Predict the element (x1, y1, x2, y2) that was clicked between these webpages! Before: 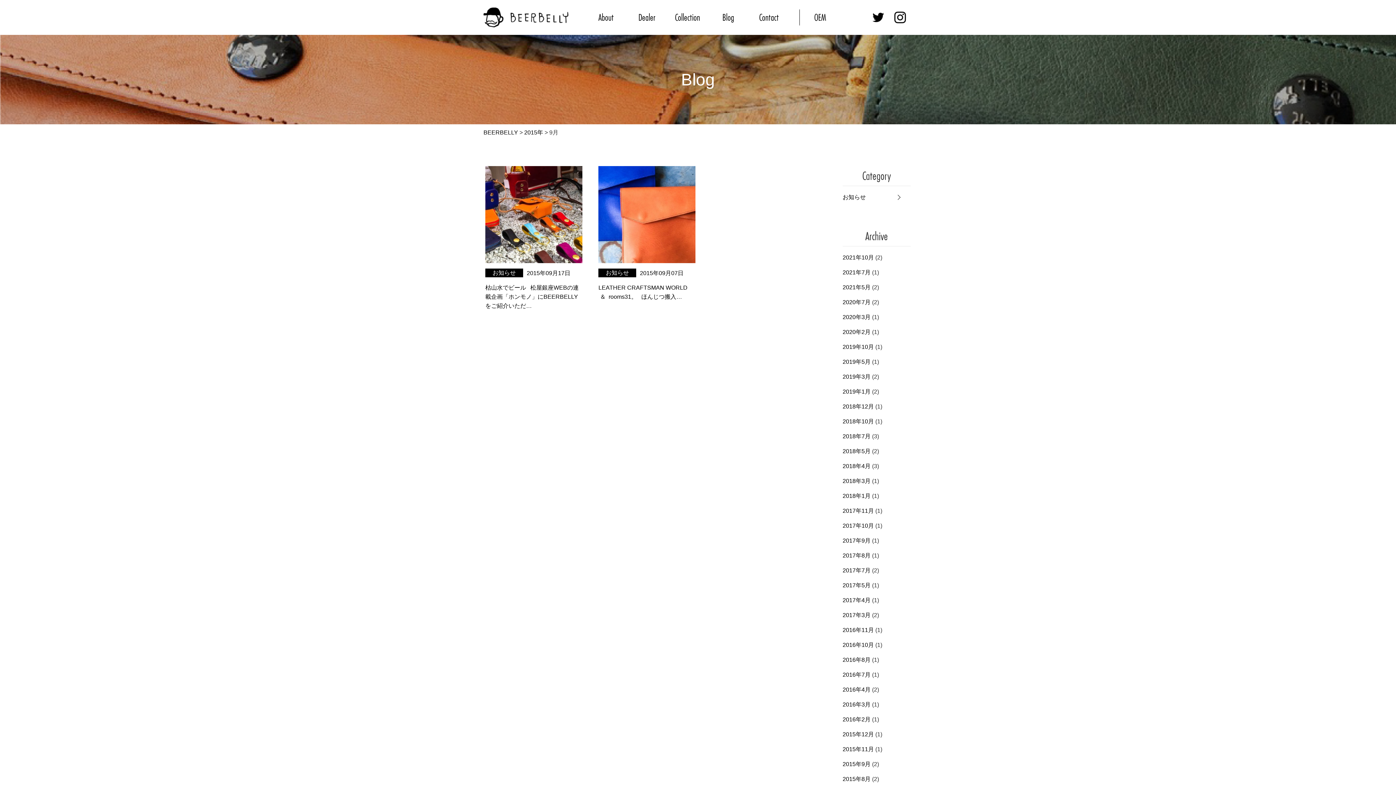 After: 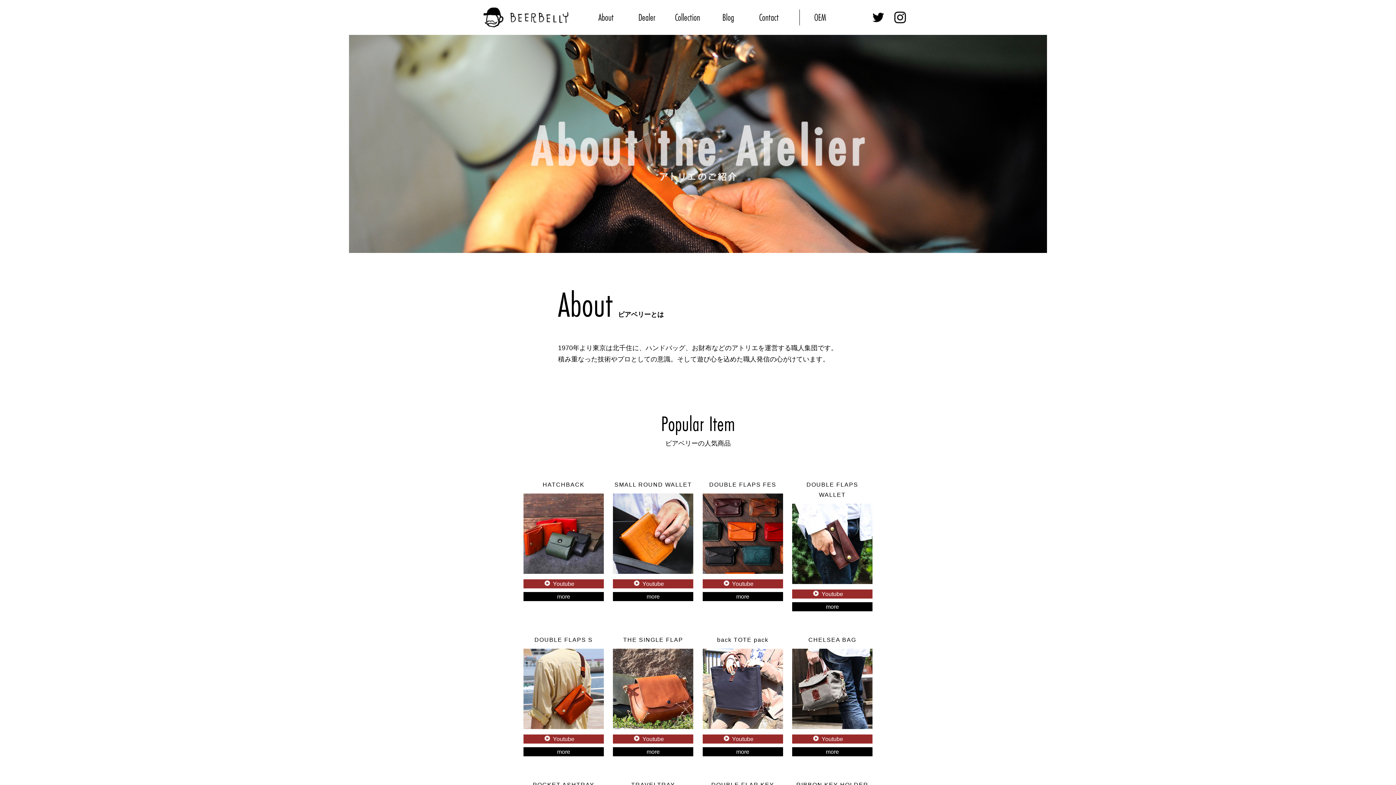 Action: label: BEERBELLY bbox: (483, 129, 518, 135)